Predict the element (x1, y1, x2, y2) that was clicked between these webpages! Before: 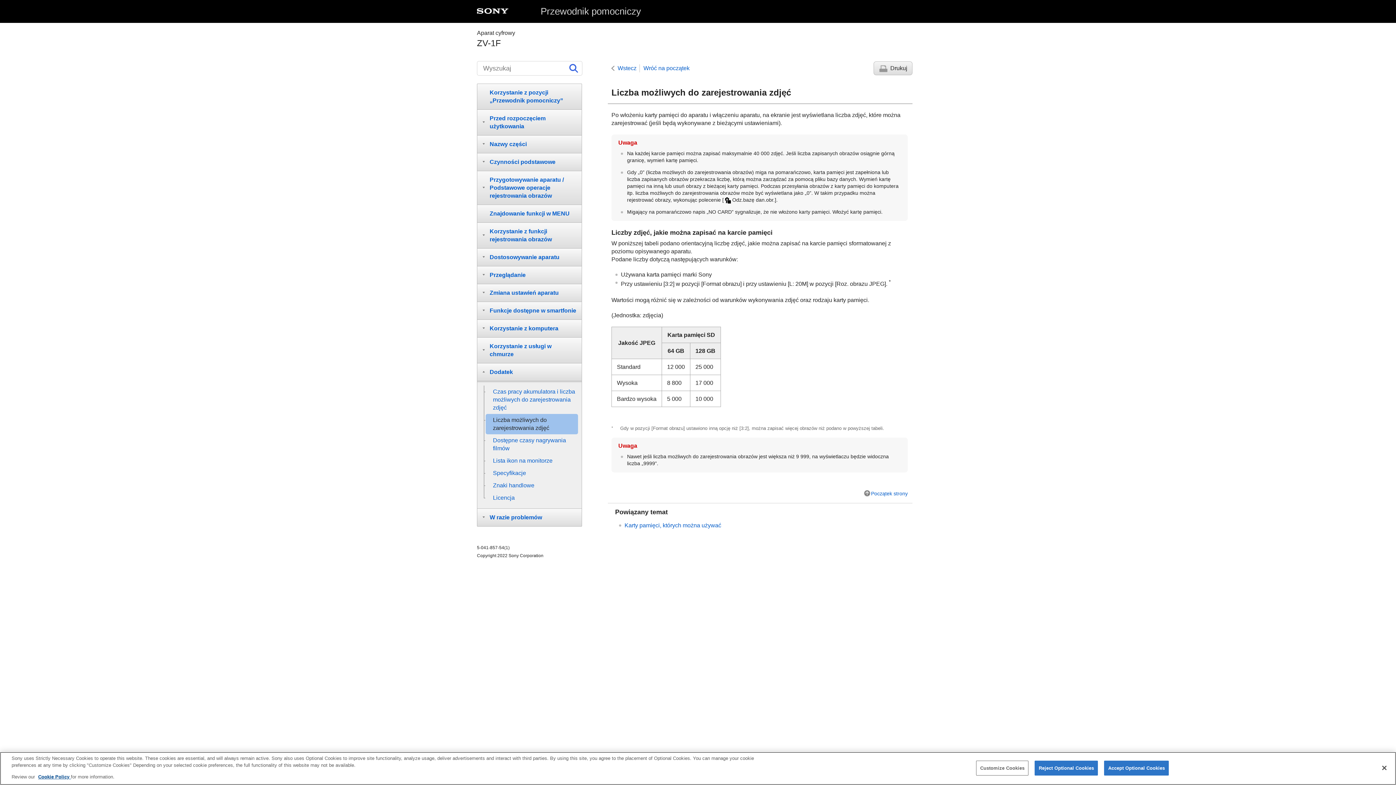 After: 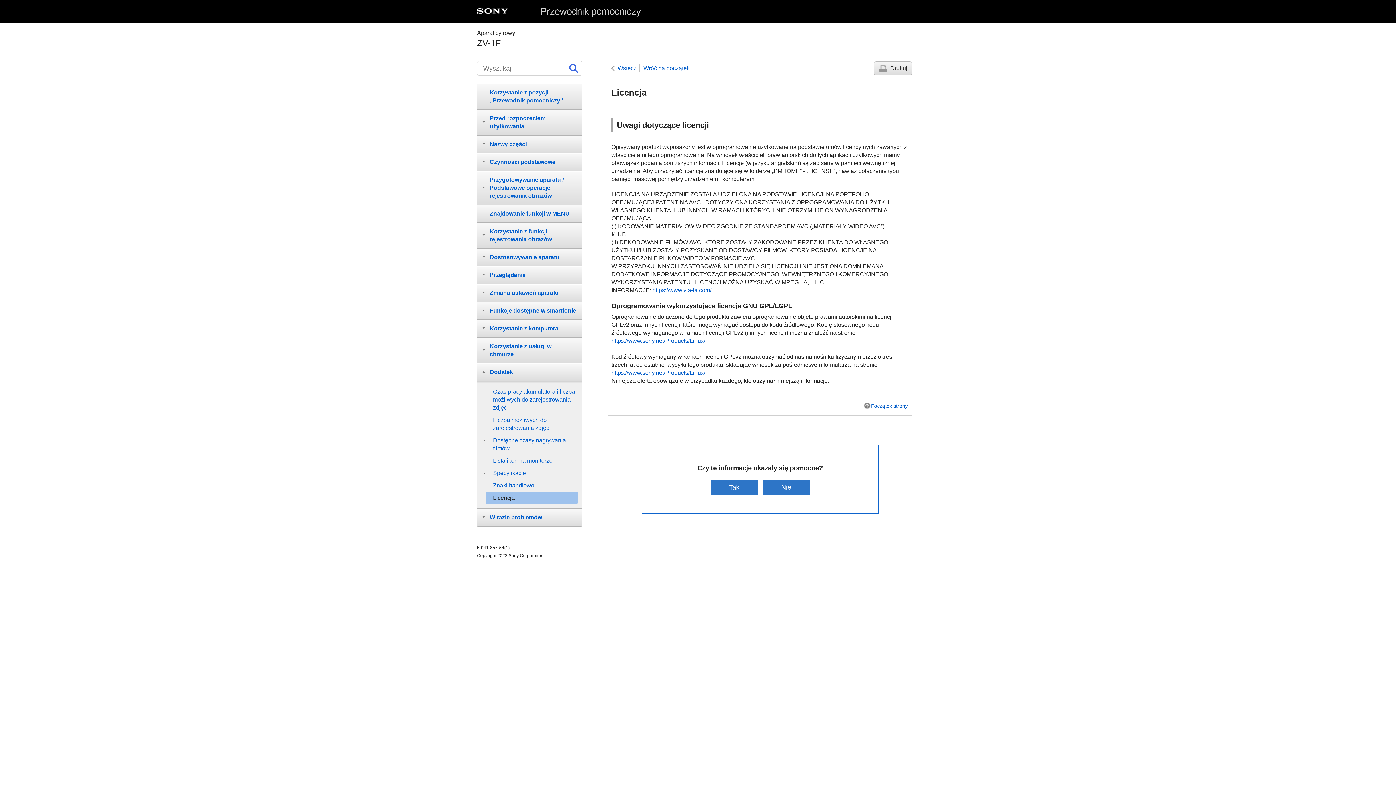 Action: label: Licencja bbox: (485, 492, 578, 504)